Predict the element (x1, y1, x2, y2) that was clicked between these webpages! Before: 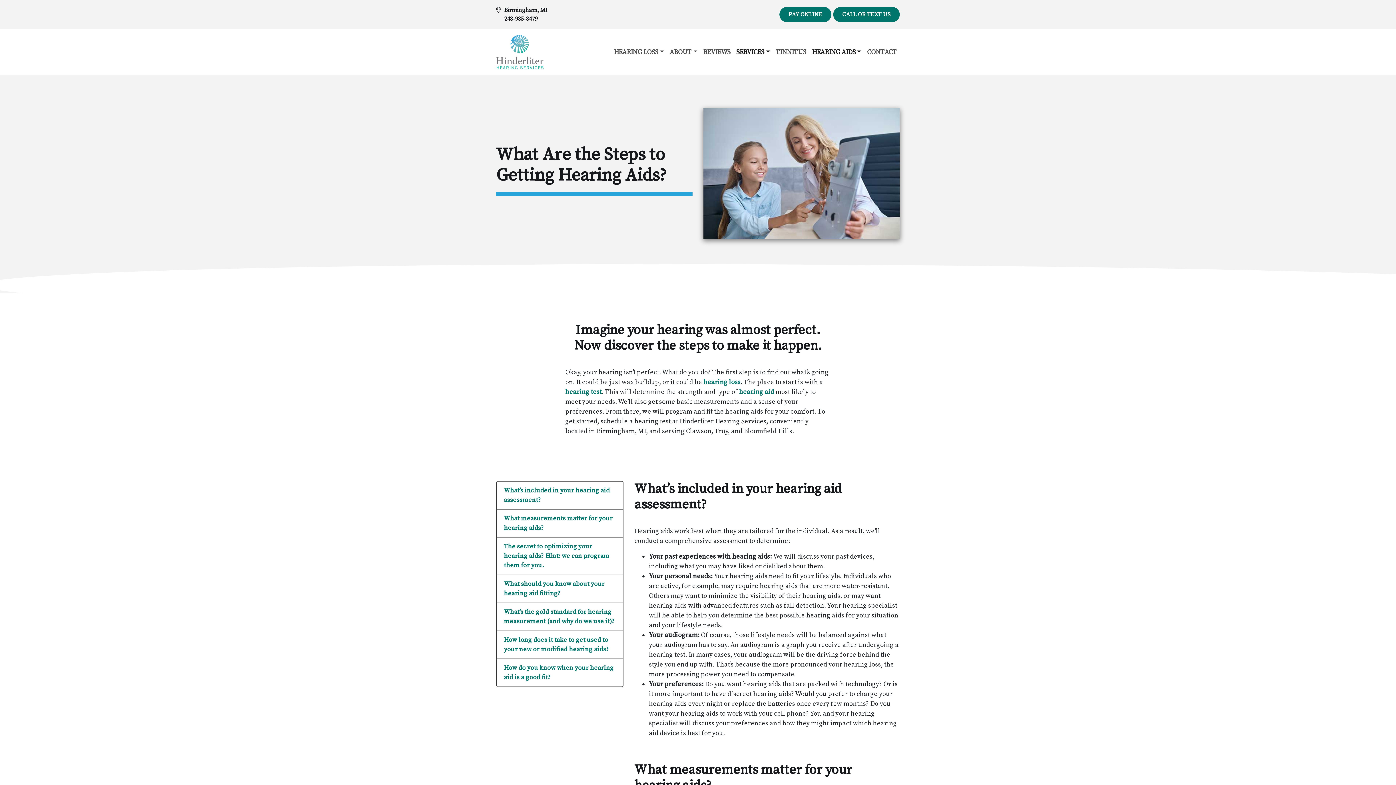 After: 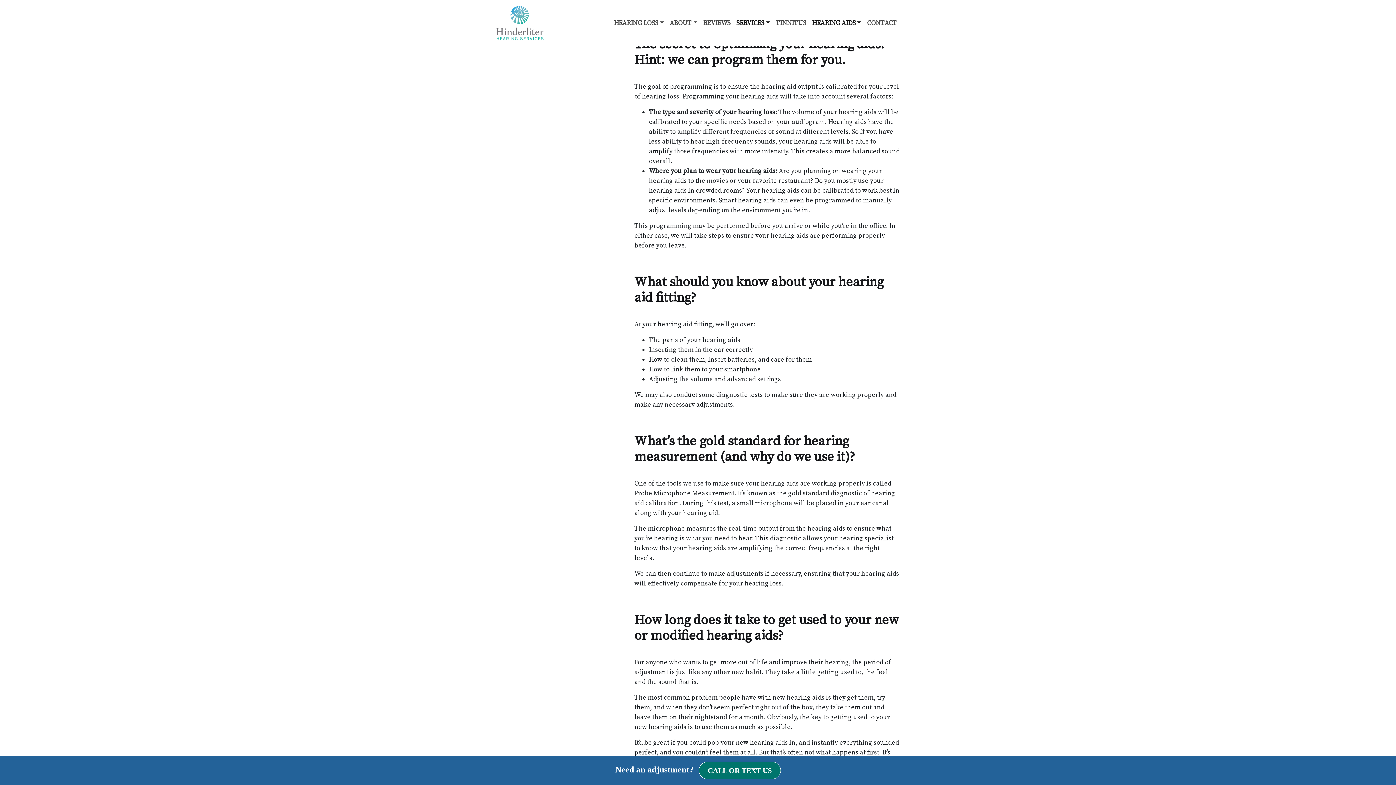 Action: bbox: (496, 537, 623, 575) label: The secret to optimizing your hearing aids? Hint: we can program them for you.